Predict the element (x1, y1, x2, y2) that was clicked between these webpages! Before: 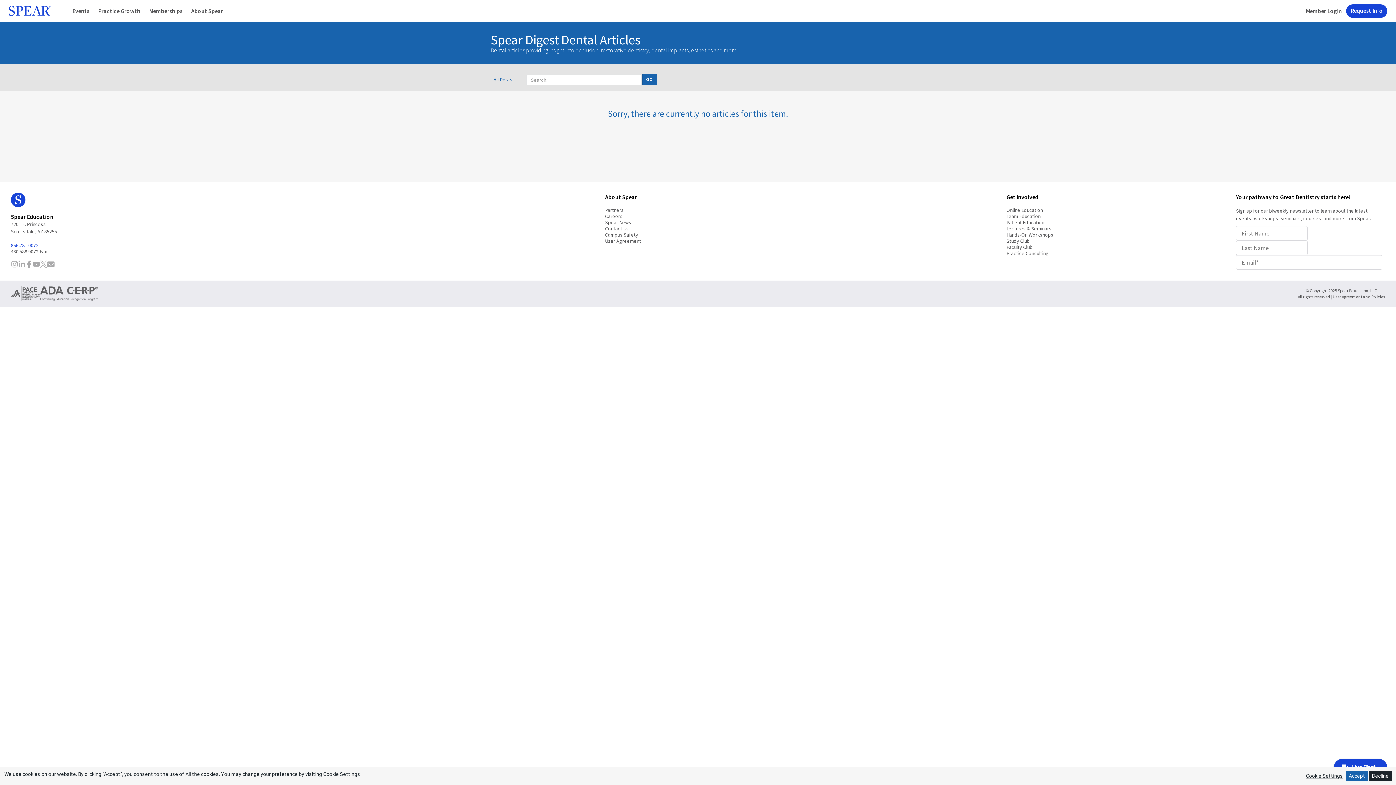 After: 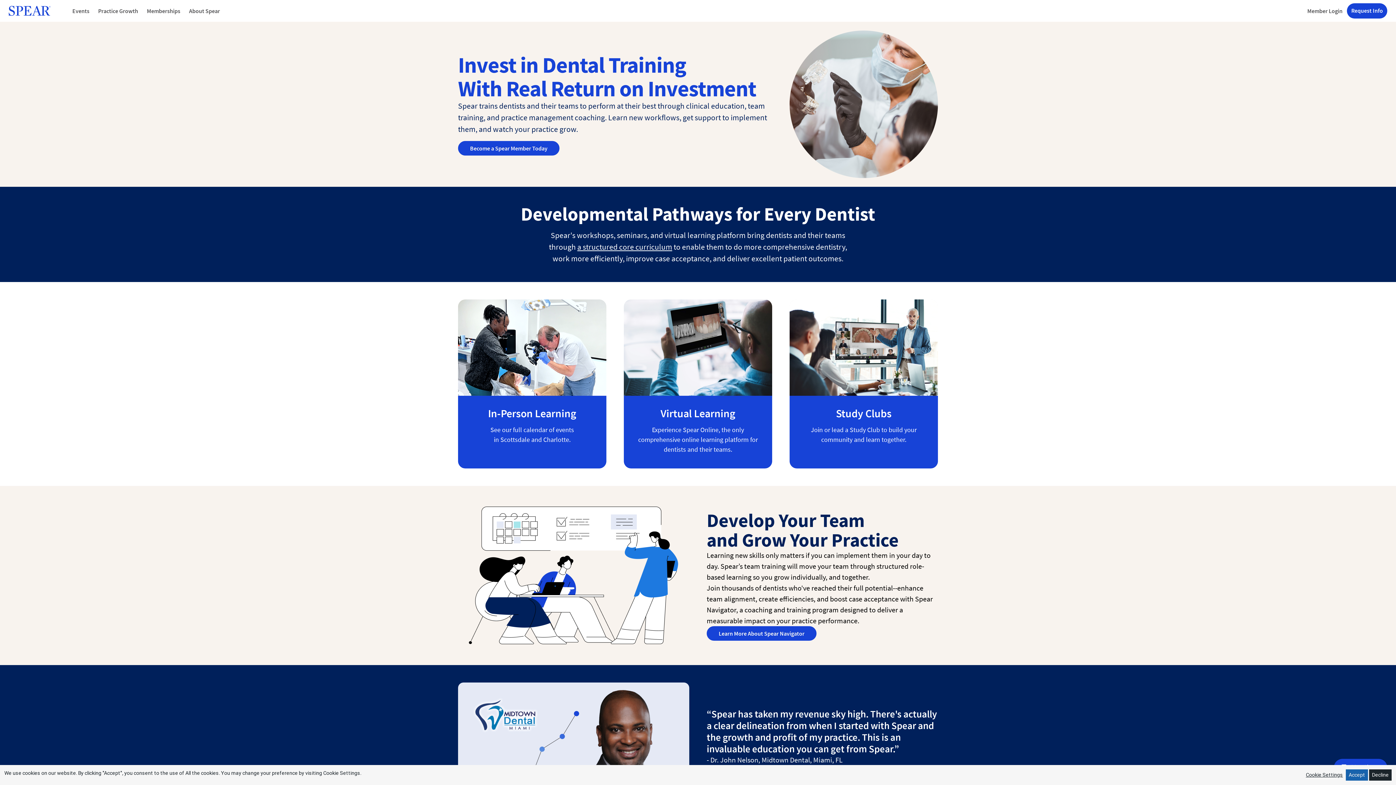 Action: bbox: (8, 5, 59, 16)